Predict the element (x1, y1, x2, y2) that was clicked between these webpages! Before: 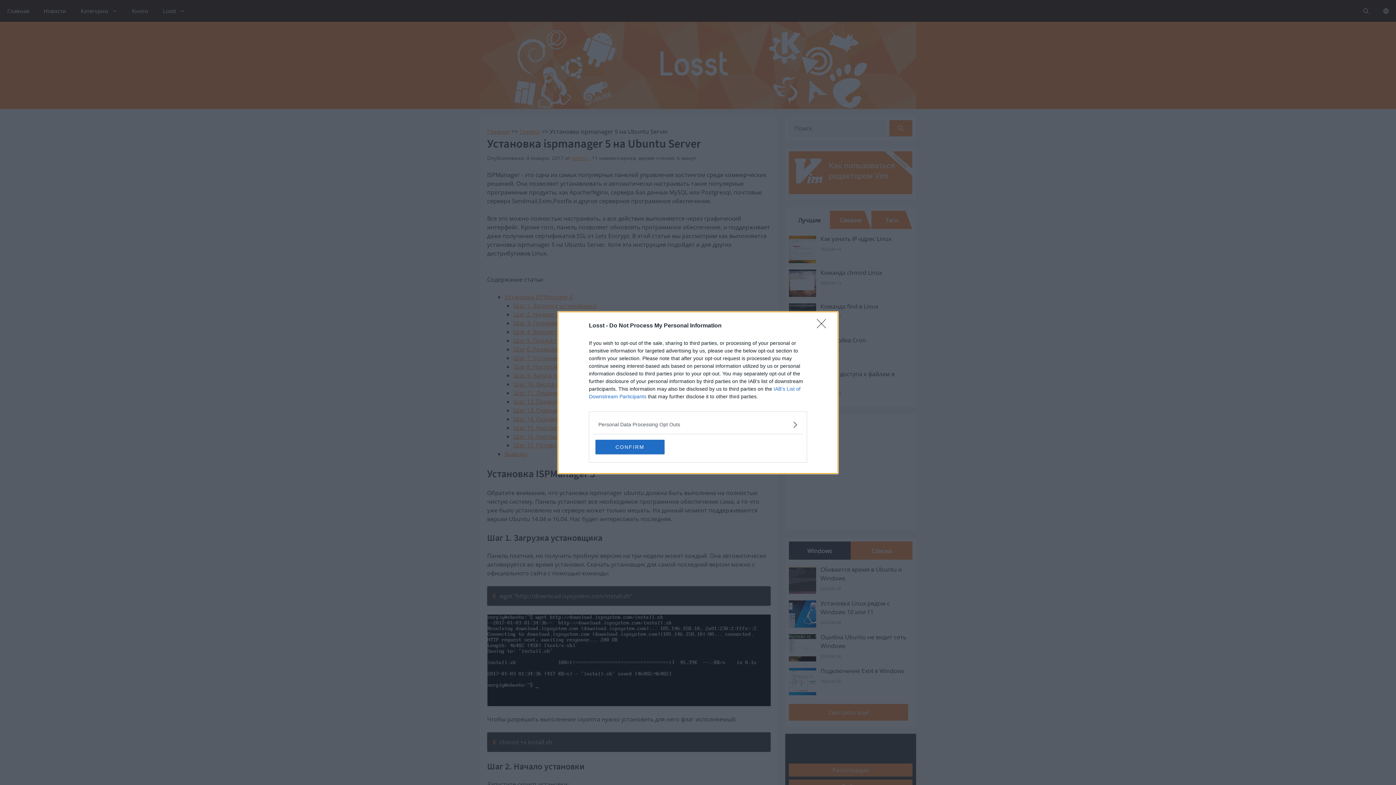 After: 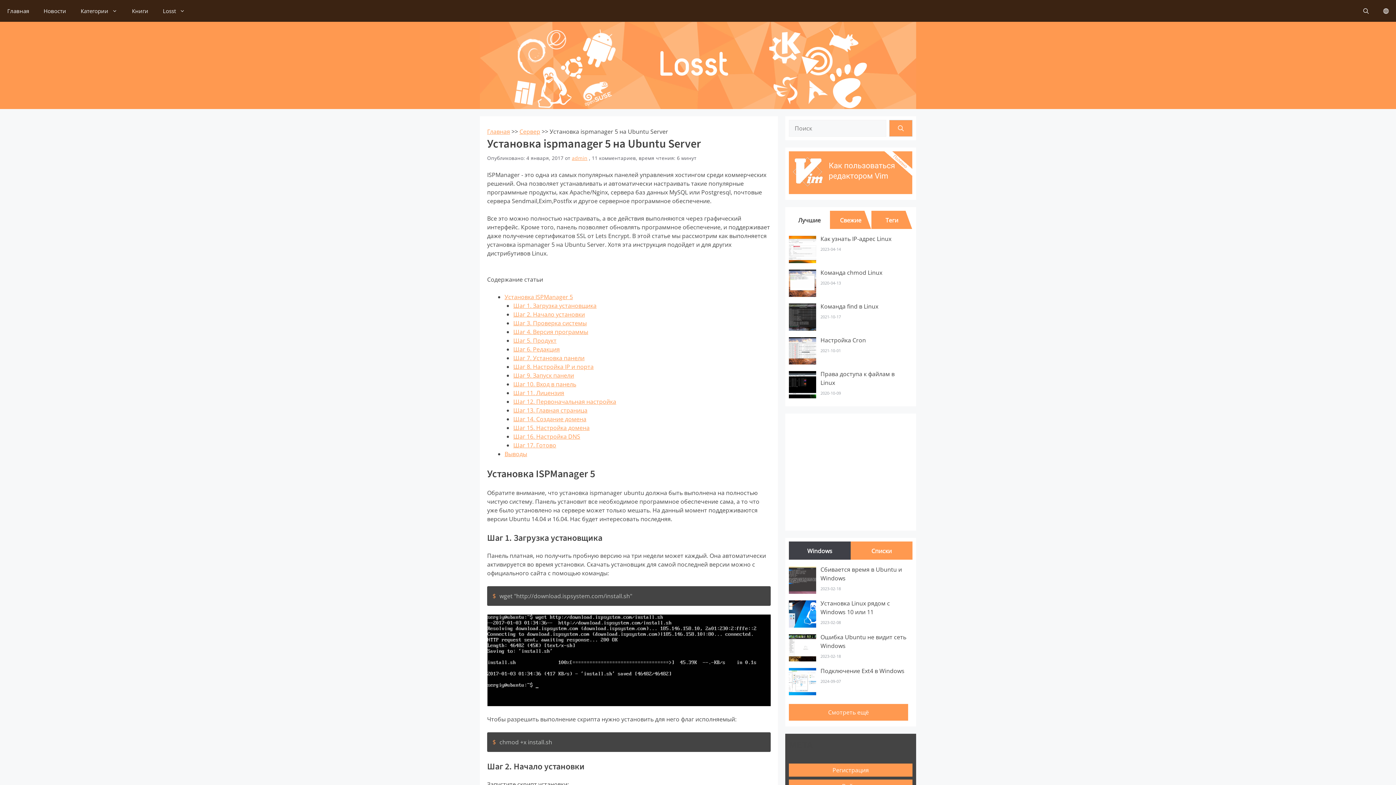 Action: label: Close bbox: (817, 319, 830, 332)